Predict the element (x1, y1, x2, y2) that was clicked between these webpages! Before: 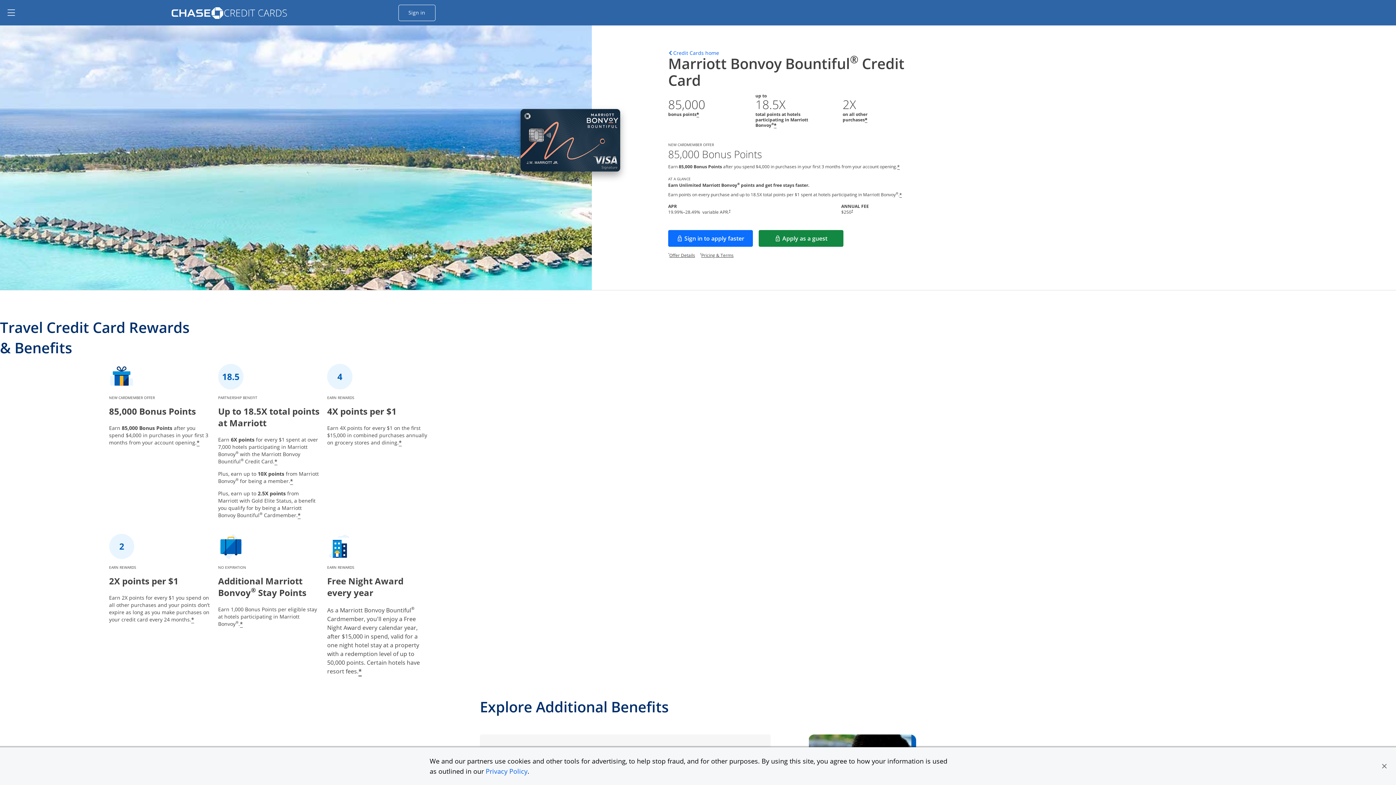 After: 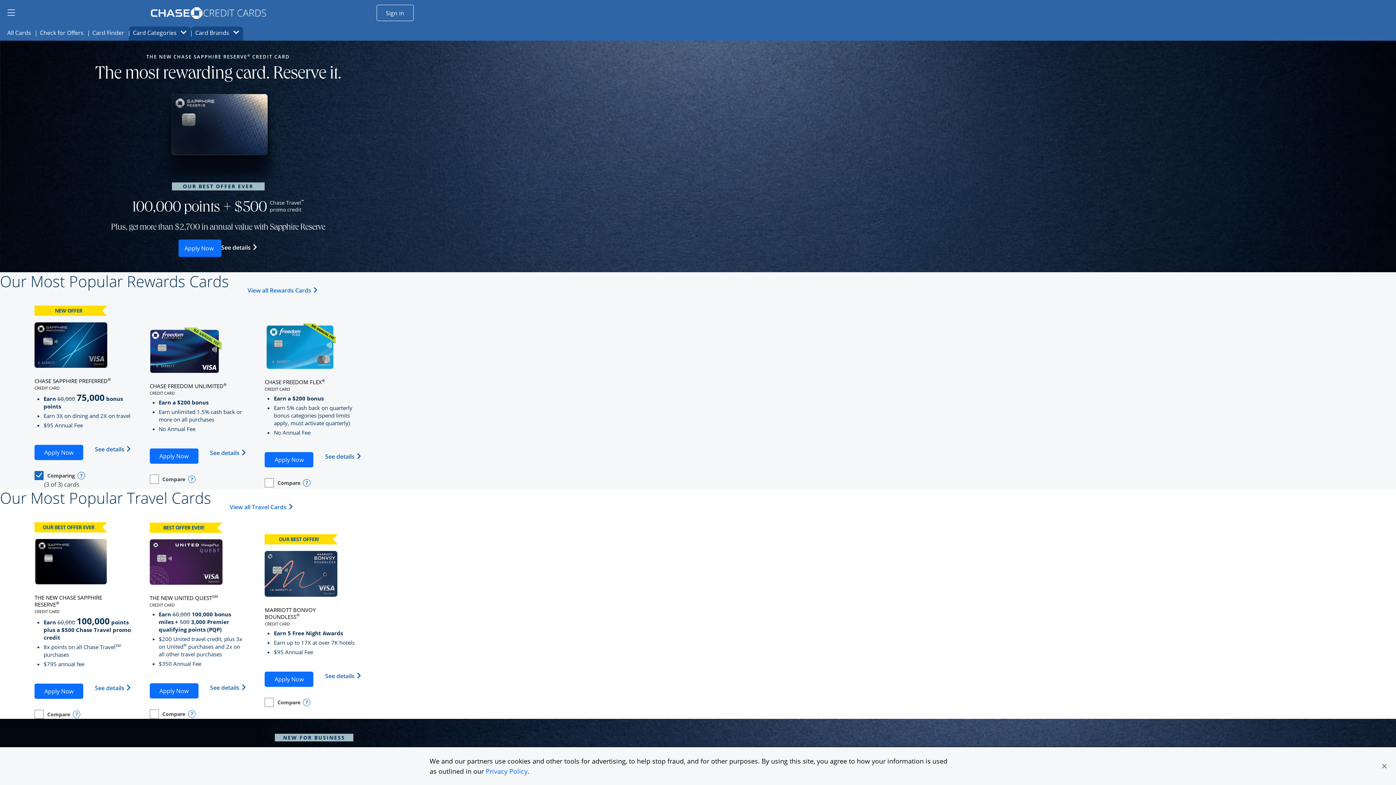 Action: label: Opens Marketplace homepage in the same window bbox: (109, 7, 345, 18)